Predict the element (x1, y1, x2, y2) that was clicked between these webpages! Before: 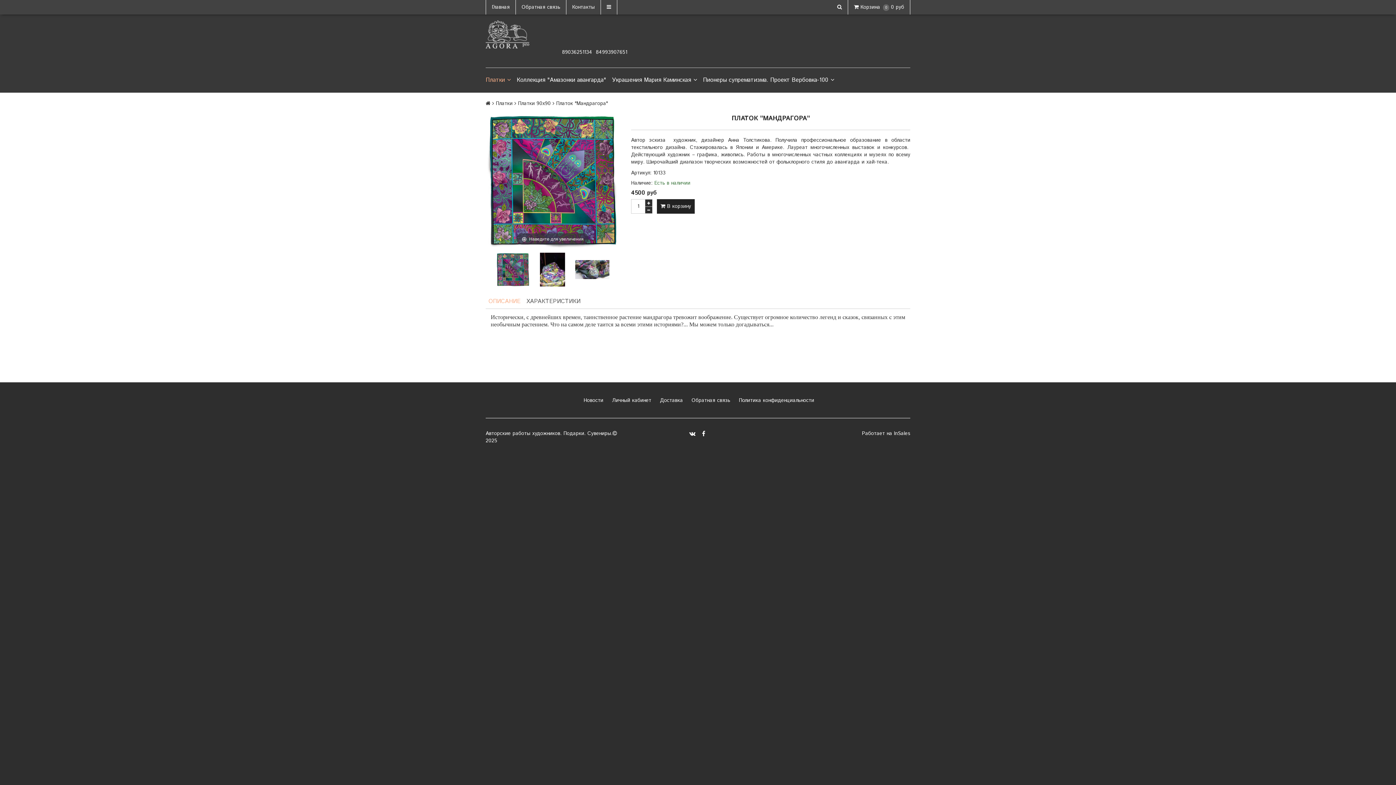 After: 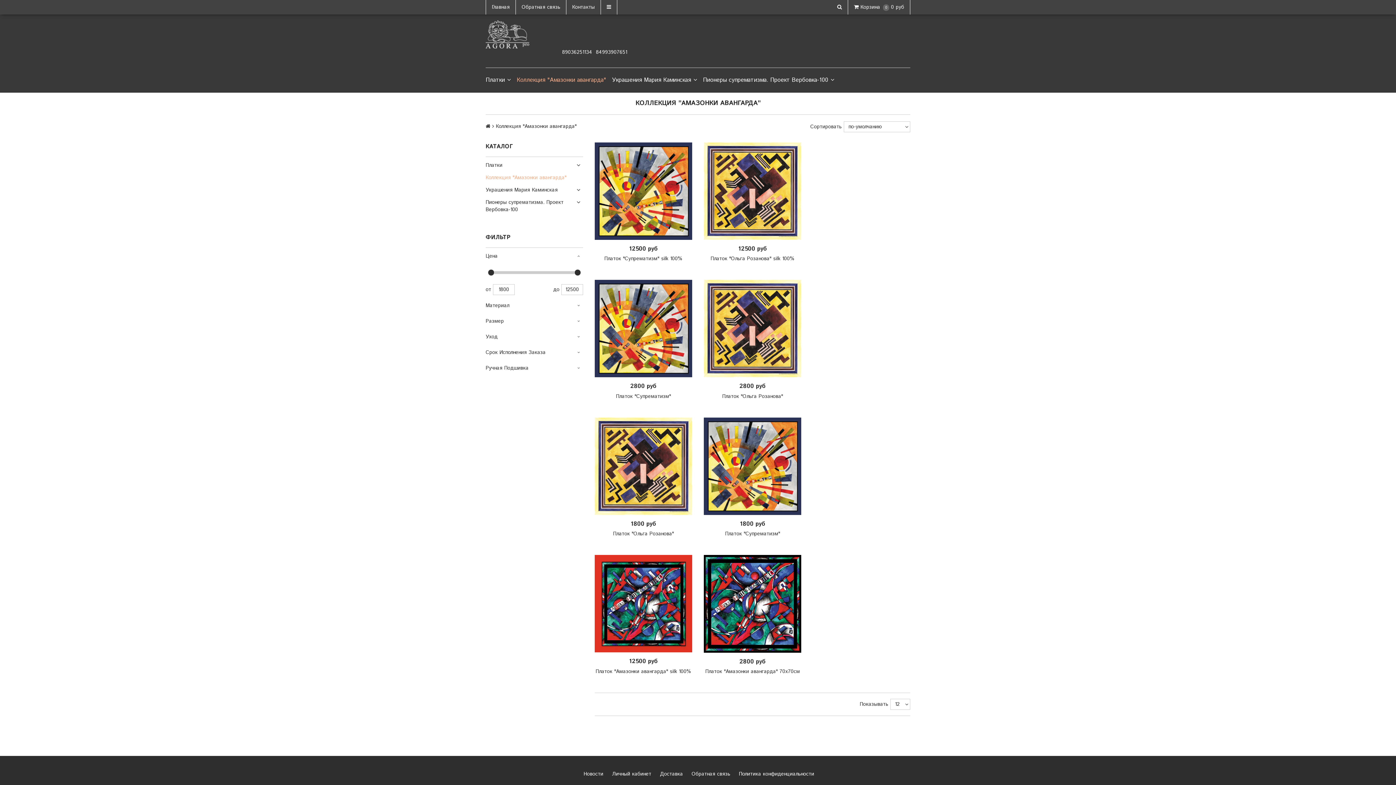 Action: bbox: (516, 73, 612, 86) label: Коллекция "Амазонки авангарда"